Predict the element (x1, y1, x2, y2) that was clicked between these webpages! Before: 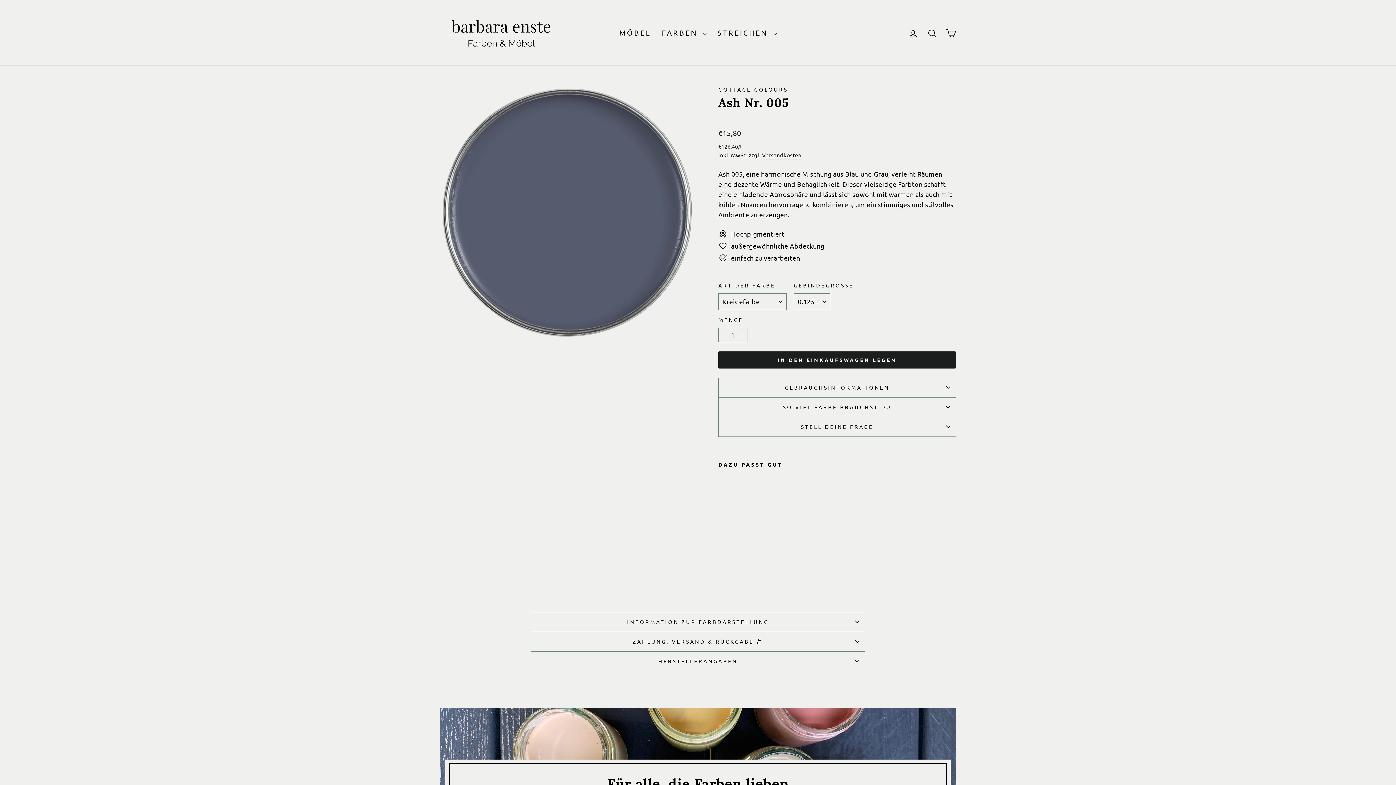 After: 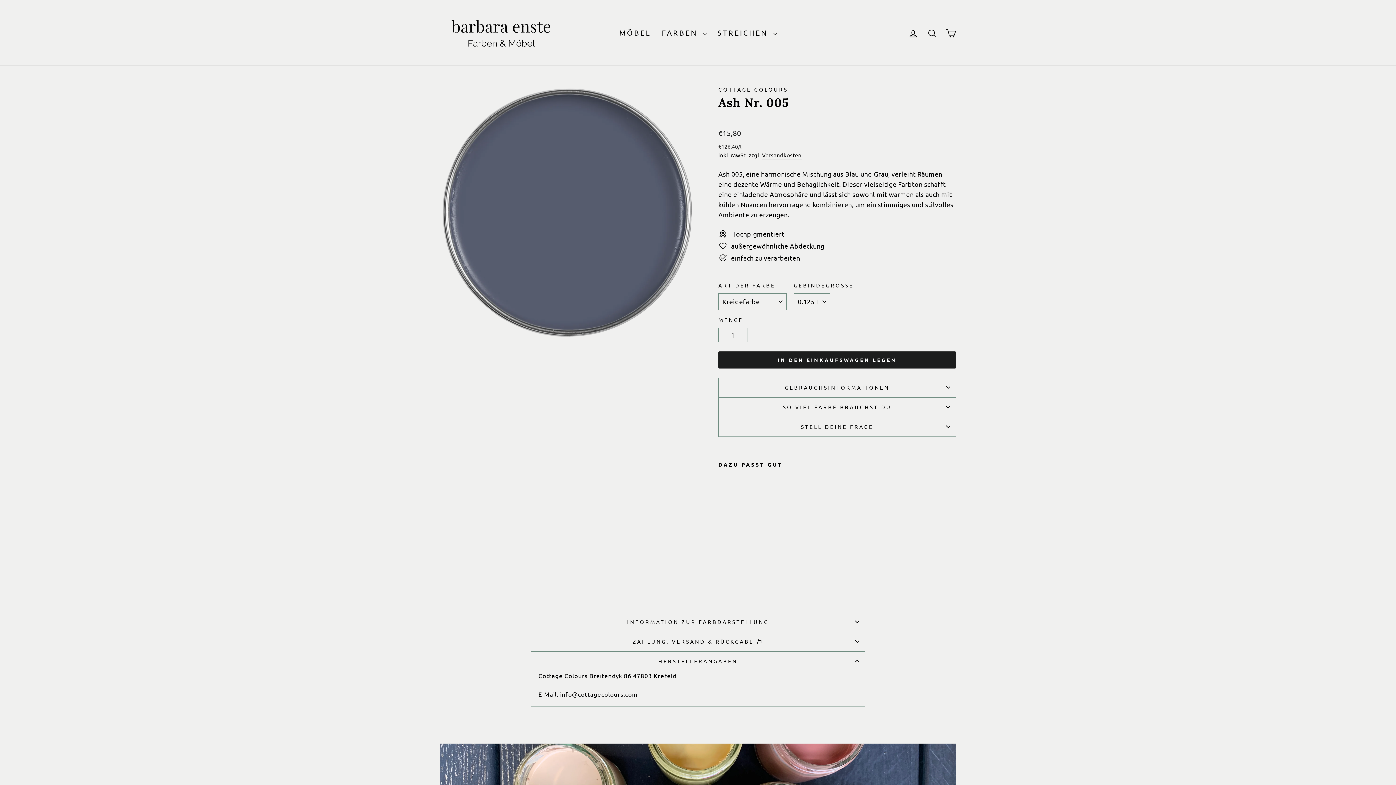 Action: bbox: (530, 651, 865, 671) label: HERSTELLERANGABEN